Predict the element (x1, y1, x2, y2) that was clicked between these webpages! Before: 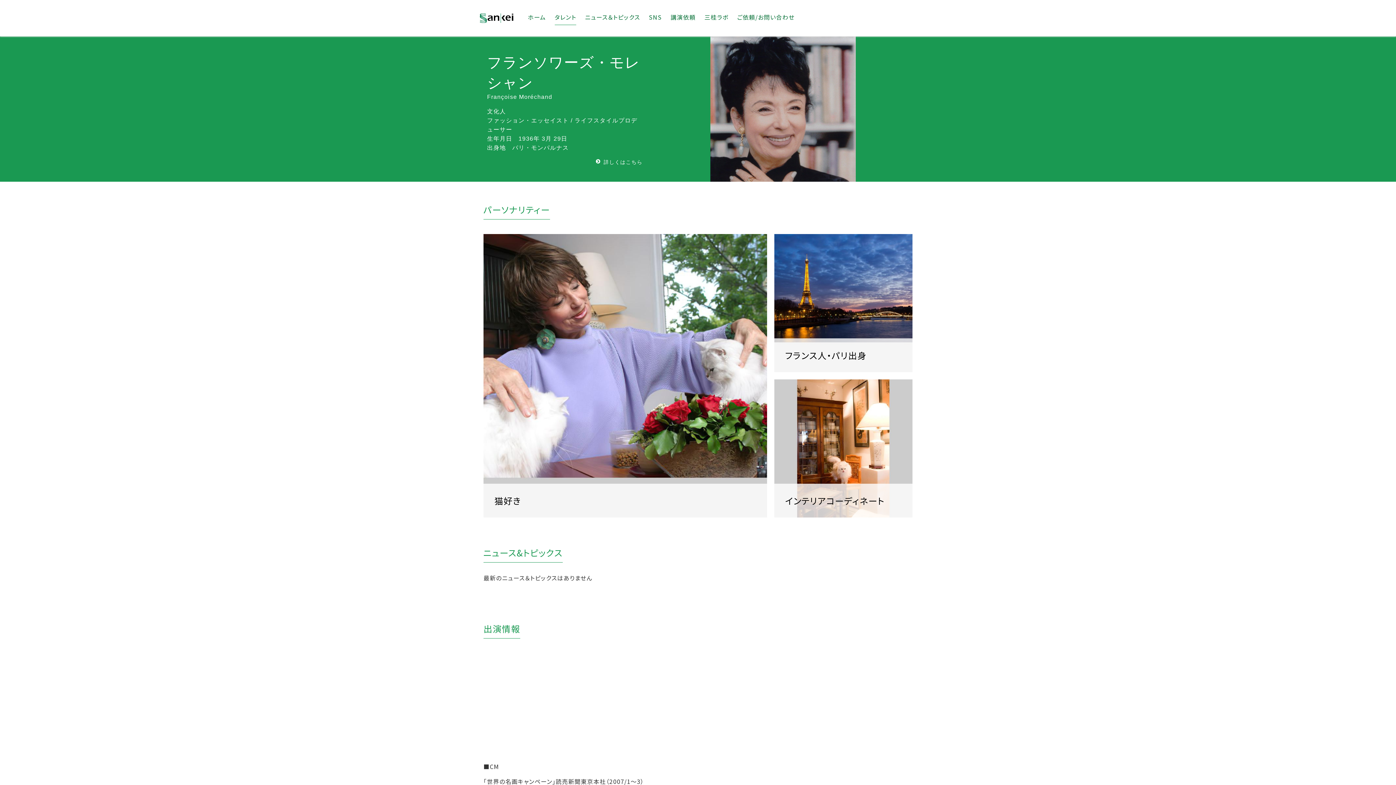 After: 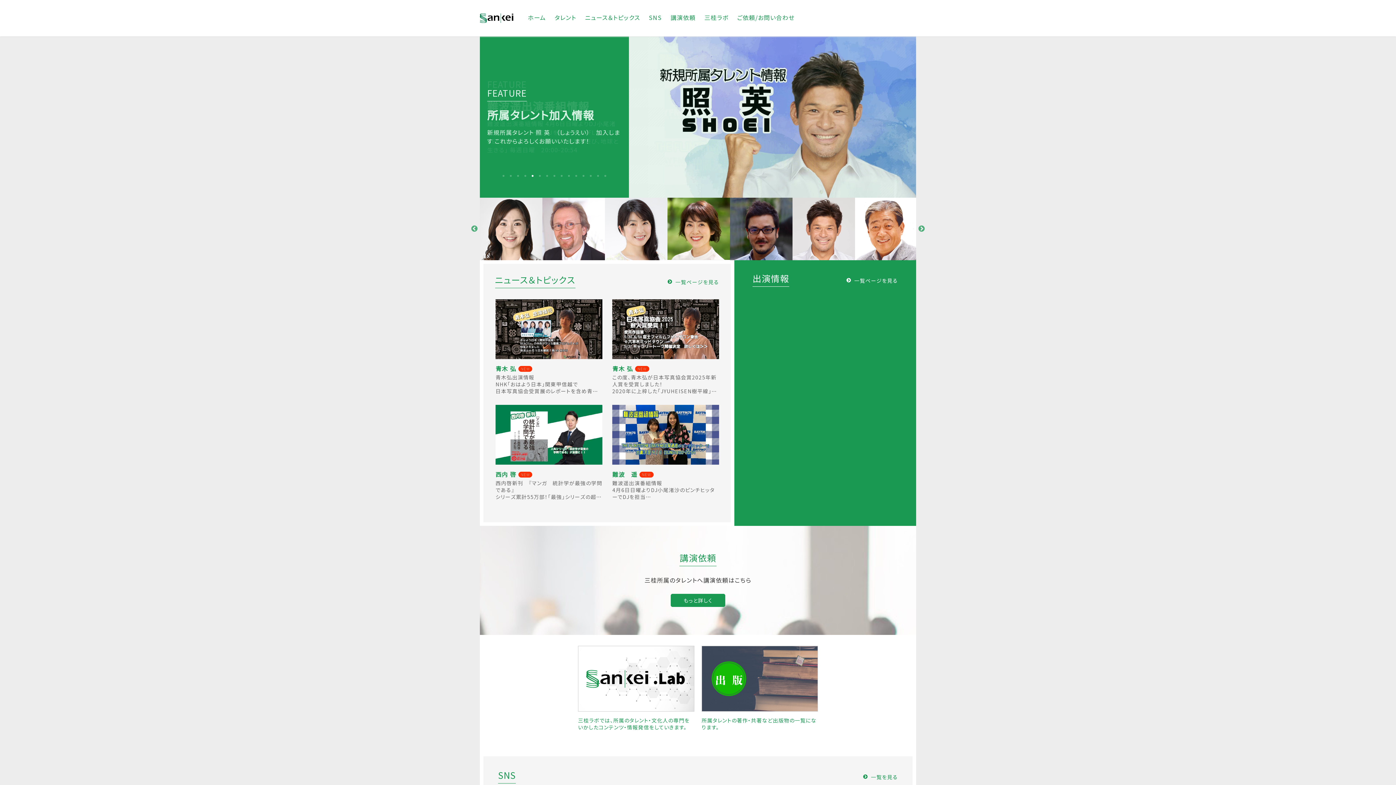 Action: bbox: (528, 12, 546, 23) label: ホーム